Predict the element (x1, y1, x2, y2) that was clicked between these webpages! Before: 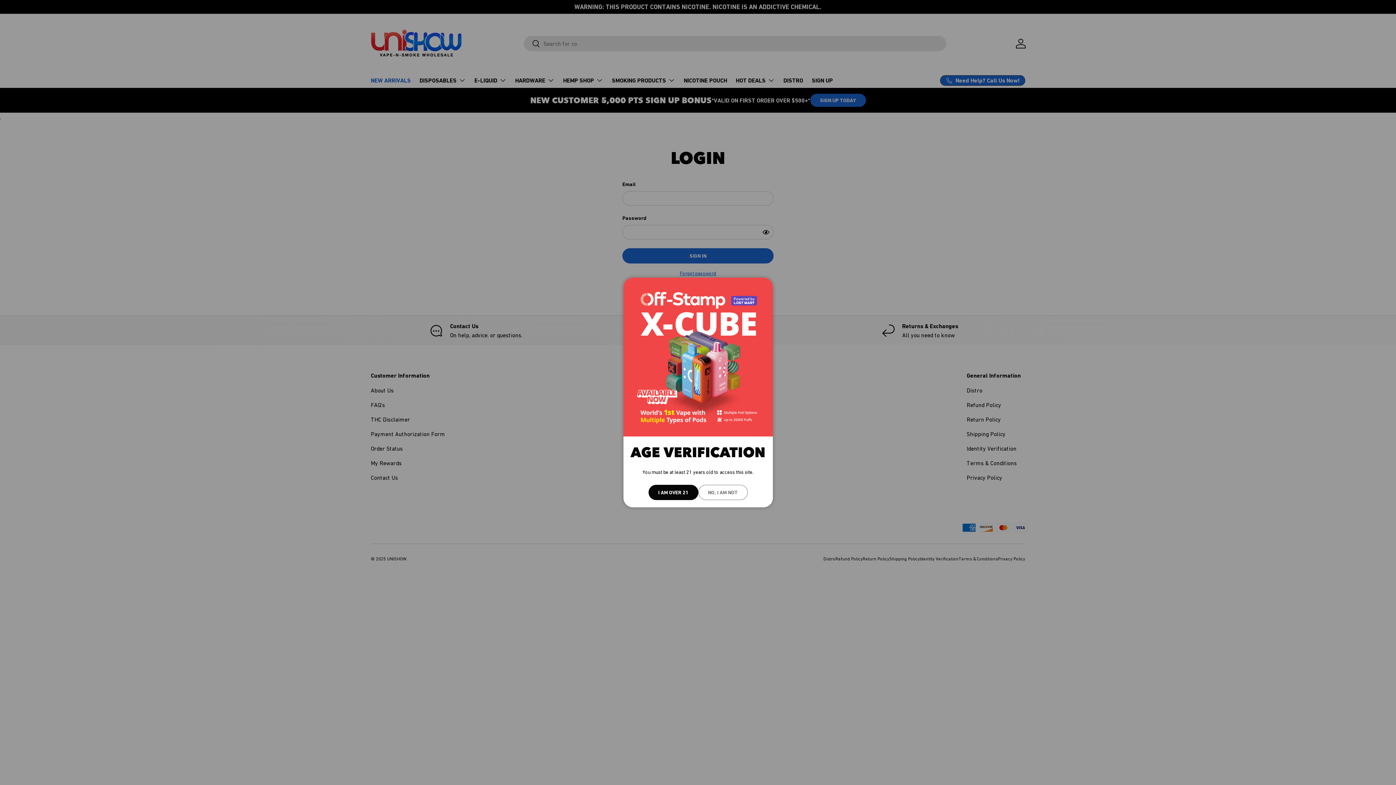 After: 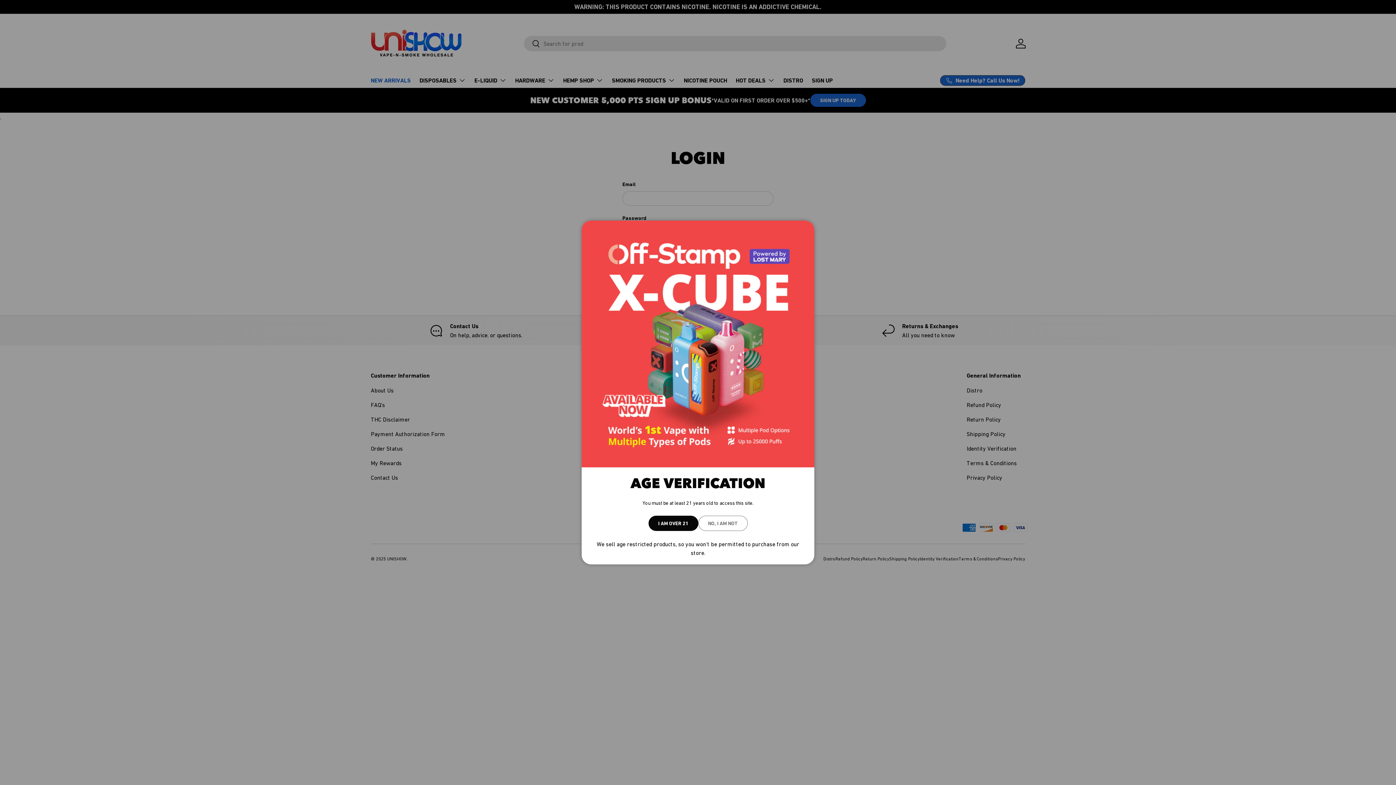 Action: label: NO, I AM NOT bbox: (698, 484, 747, 500)